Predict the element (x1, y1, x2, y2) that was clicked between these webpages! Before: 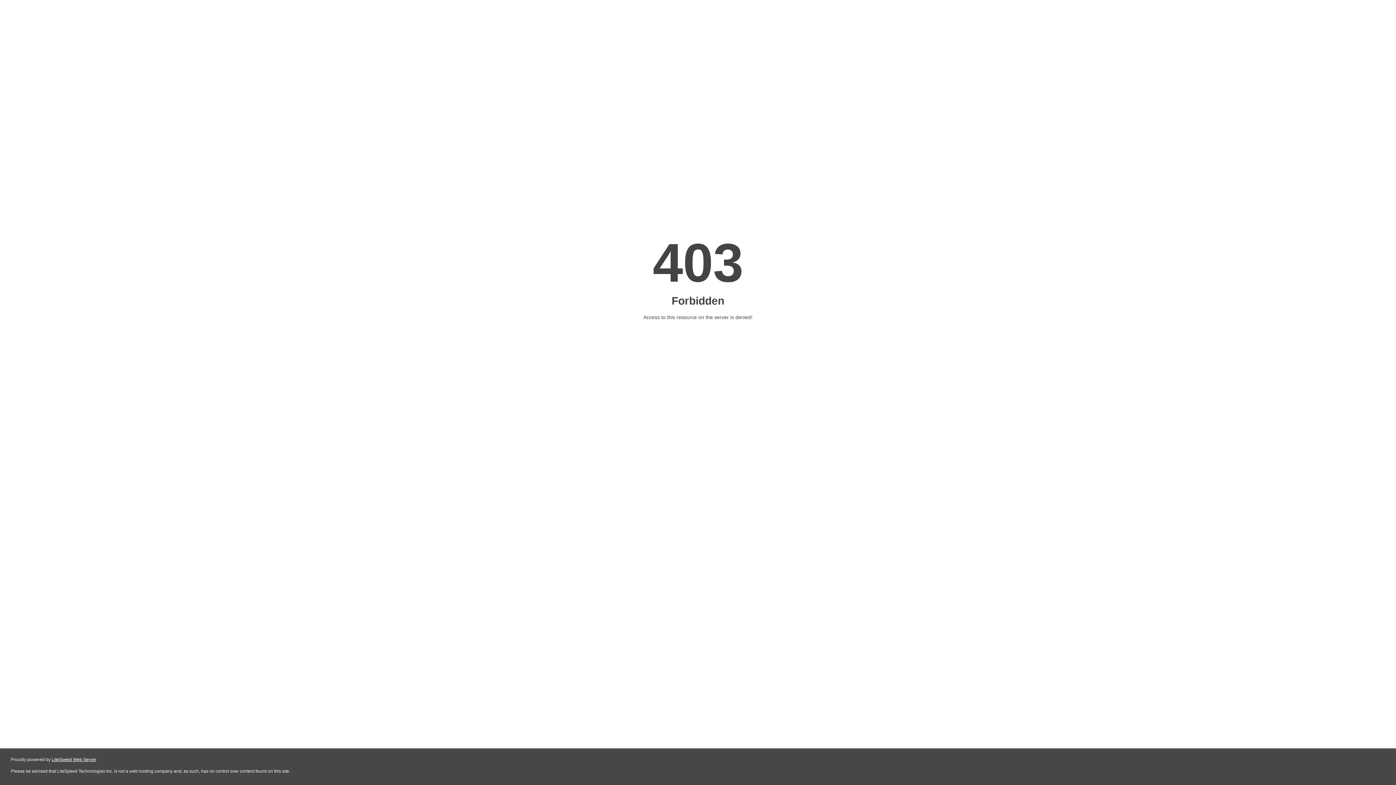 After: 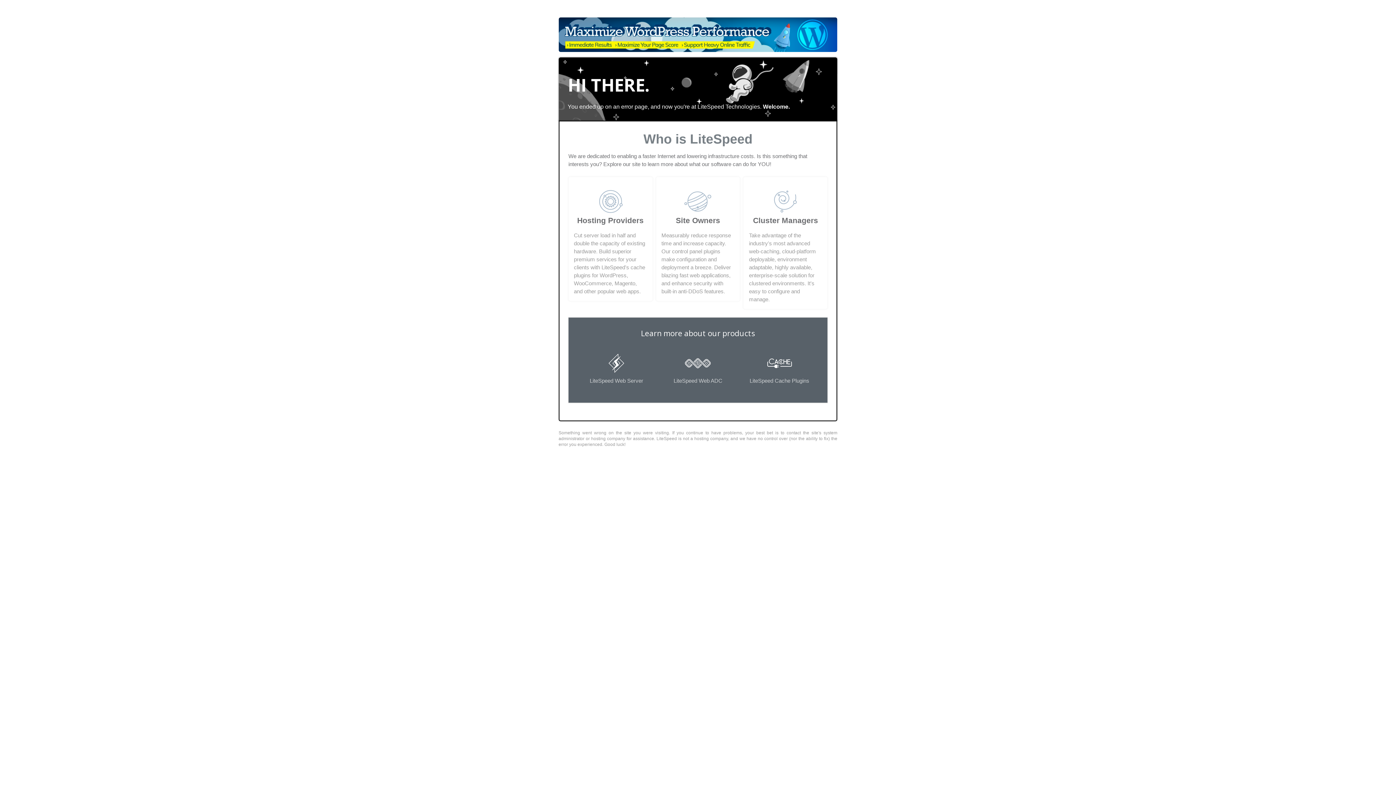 Action: bbox: (51, 757, 96, 762) label: LiteSpeed Web Server